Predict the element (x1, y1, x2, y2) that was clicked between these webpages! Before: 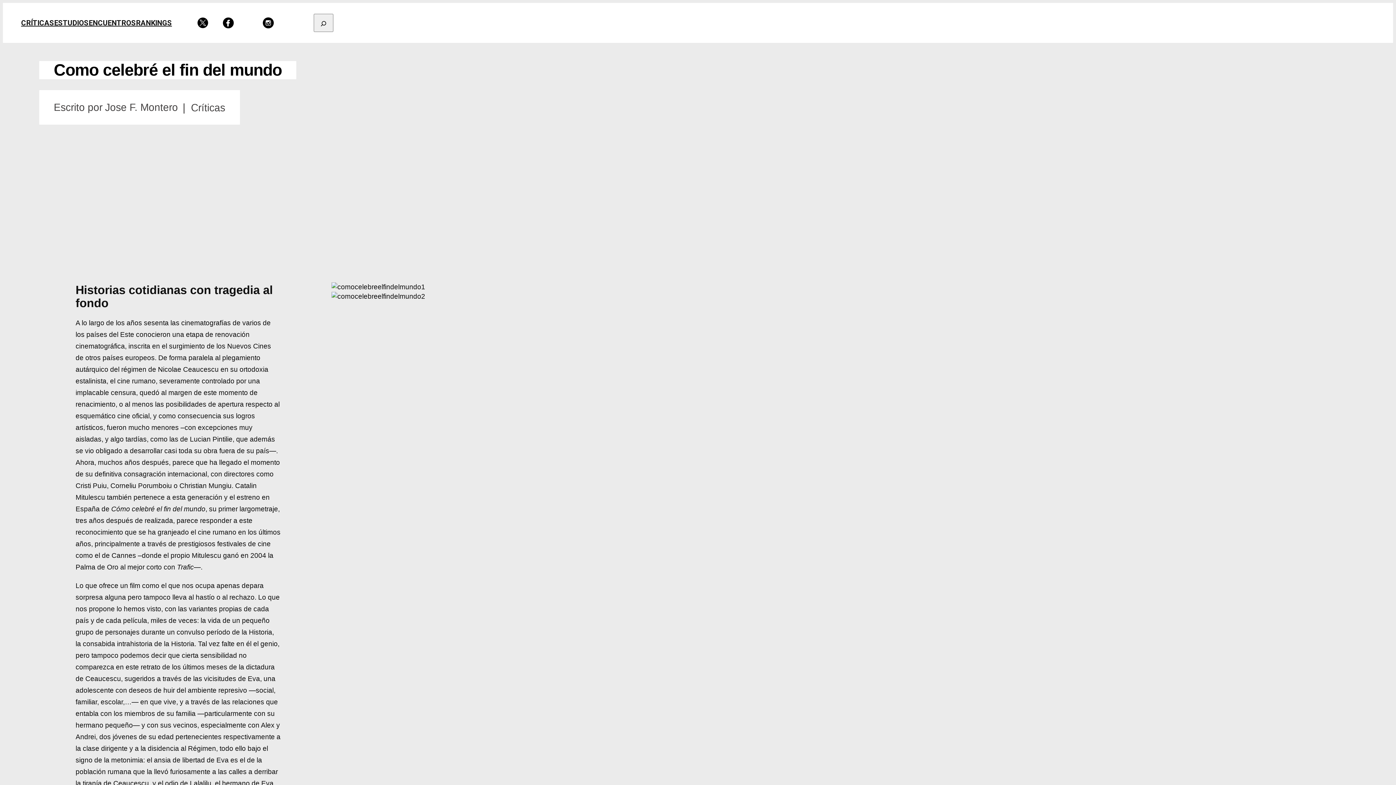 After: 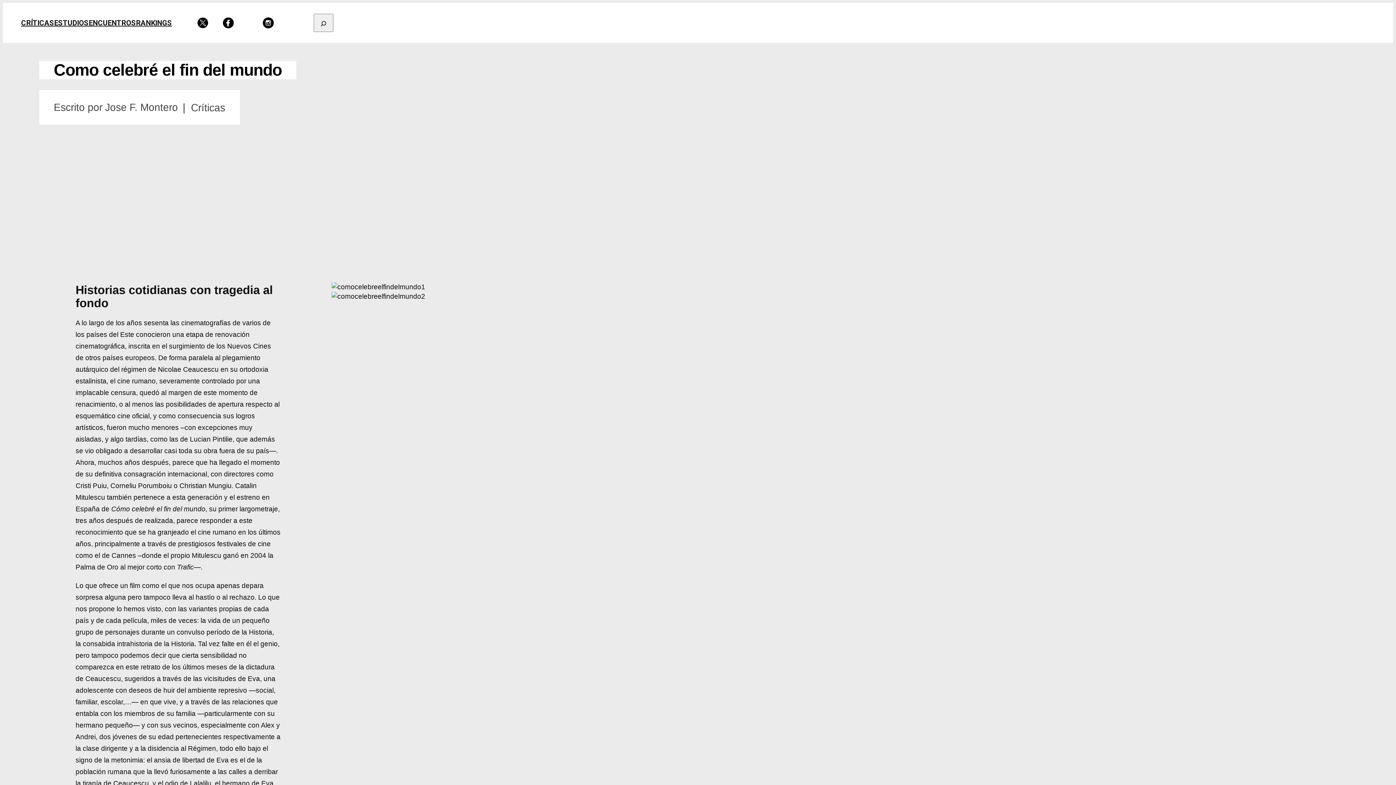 Action: bbox: (197, 17, 208, 28)